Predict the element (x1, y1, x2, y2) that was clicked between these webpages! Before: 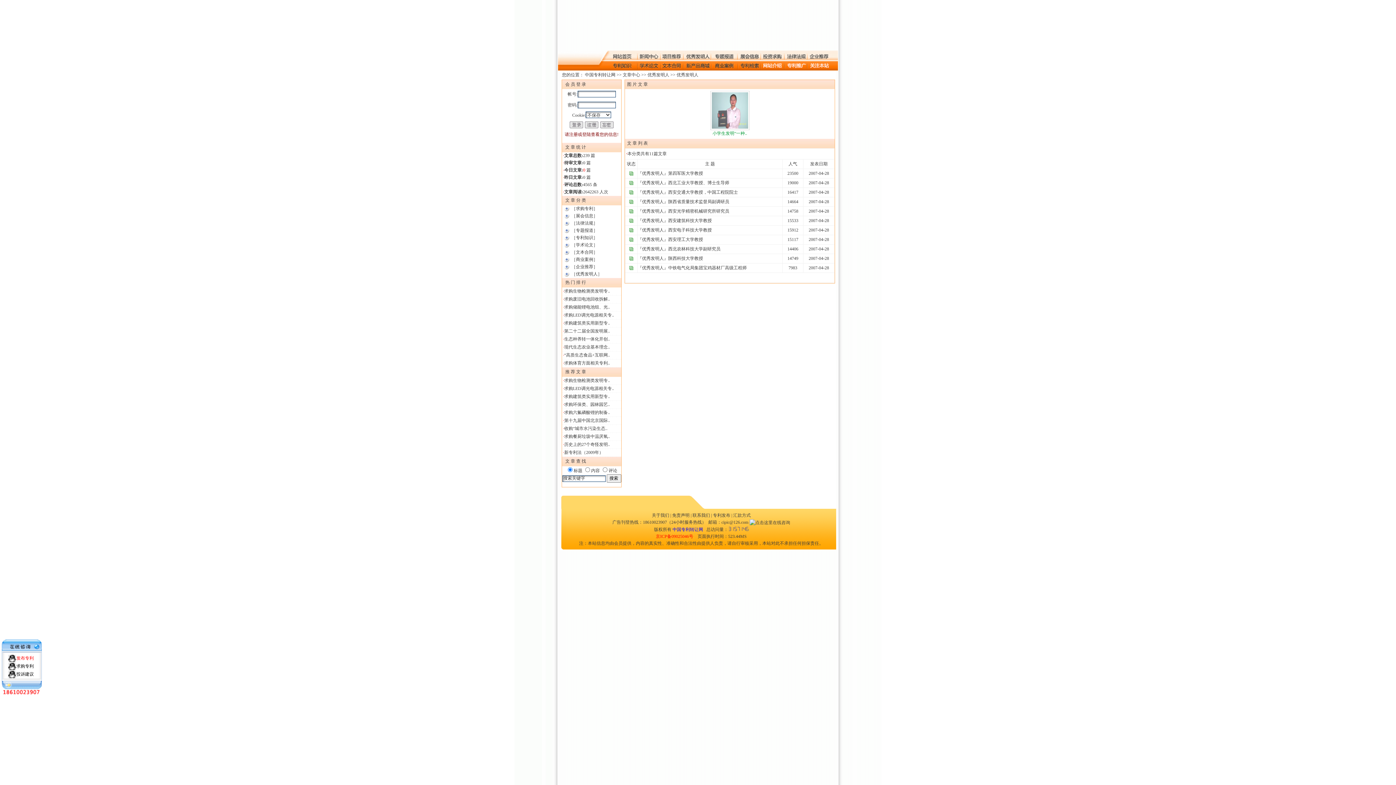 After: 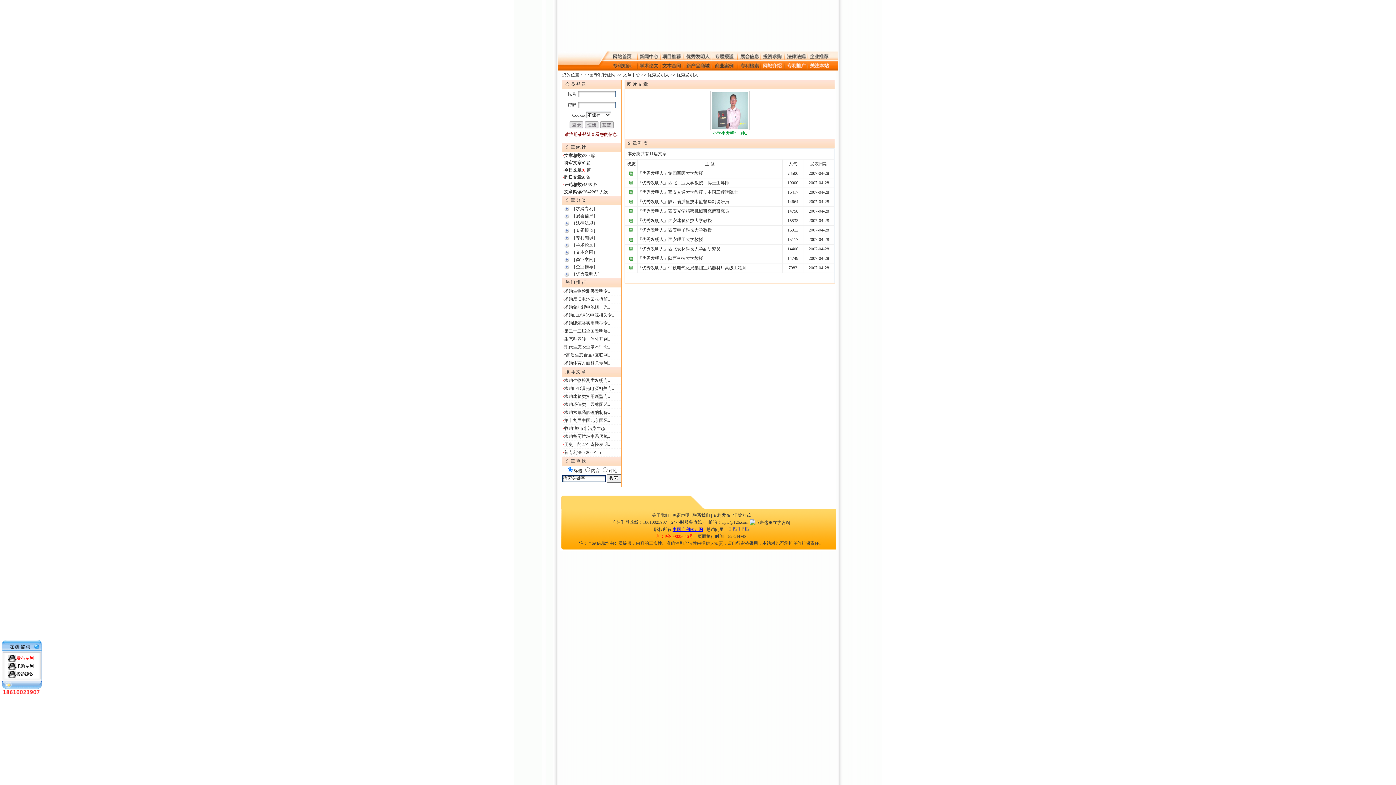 Action: label: 中国专利转让网 bbox: (672, 527, 703, 532)